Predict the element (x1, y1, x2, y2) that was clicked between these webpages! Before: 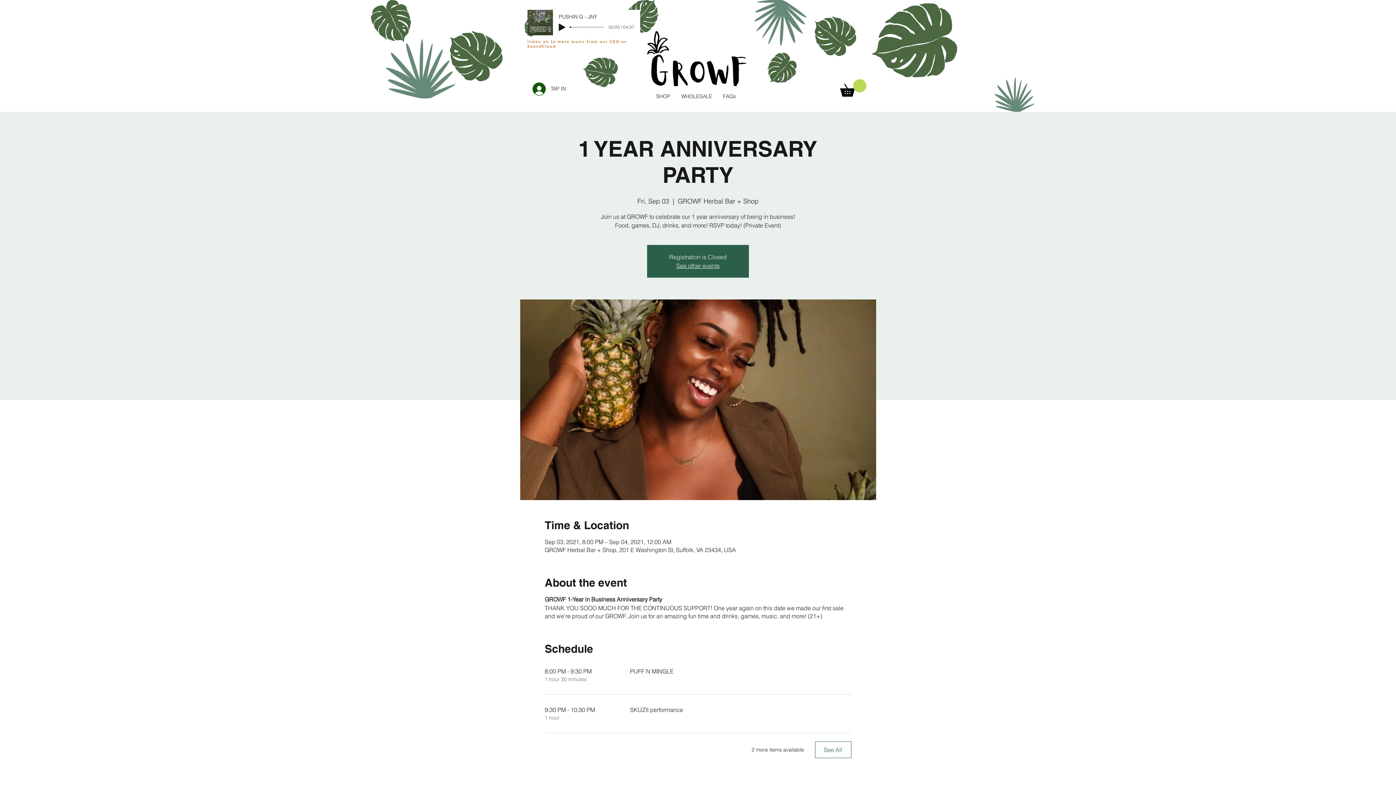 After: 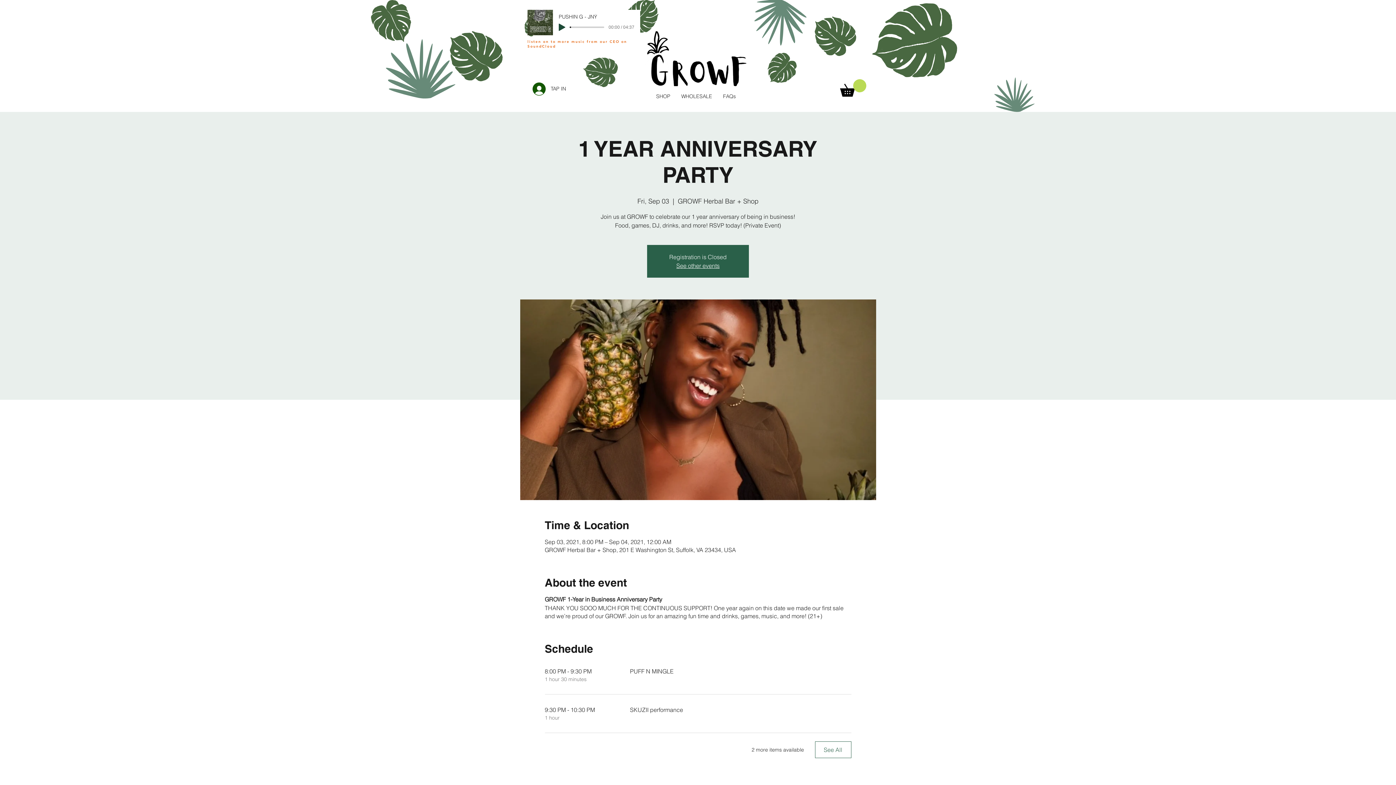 Action: bbox: (558, 23, 565, 30) label: Play